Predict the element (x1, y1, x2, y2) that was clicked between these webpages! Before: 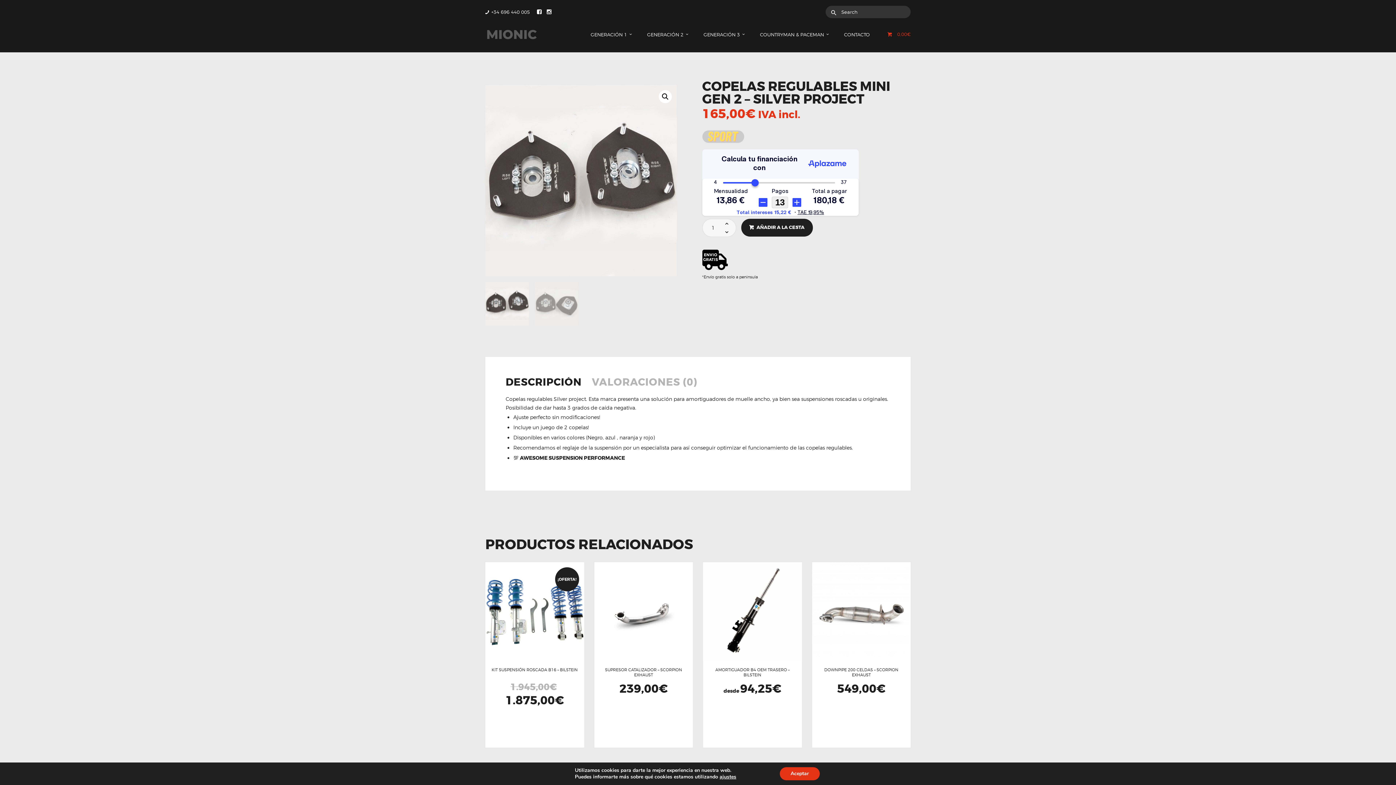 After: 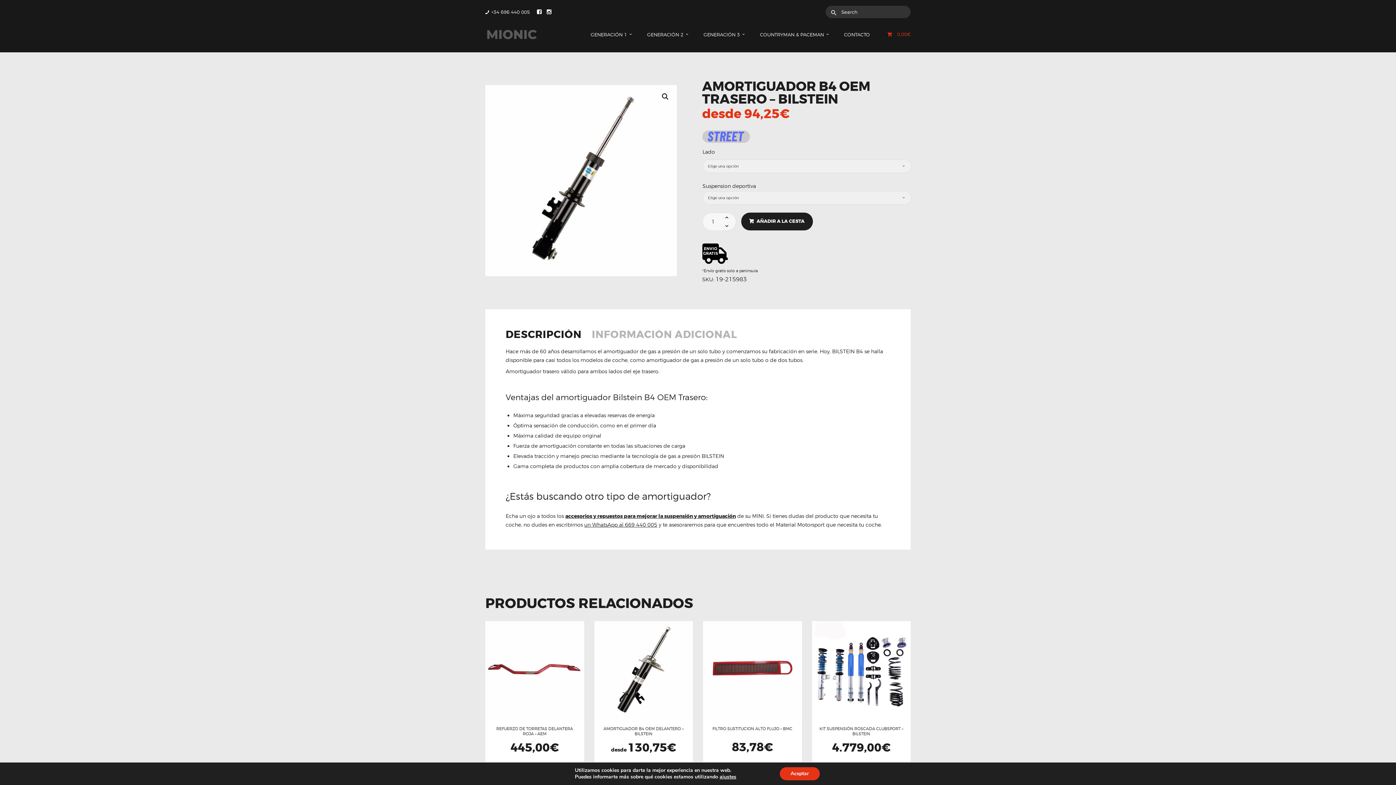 Action: bbox: (708, 667, 796, 677) label: AMORTIGUADOR B4 OEM TRASERO – BILSTEIN